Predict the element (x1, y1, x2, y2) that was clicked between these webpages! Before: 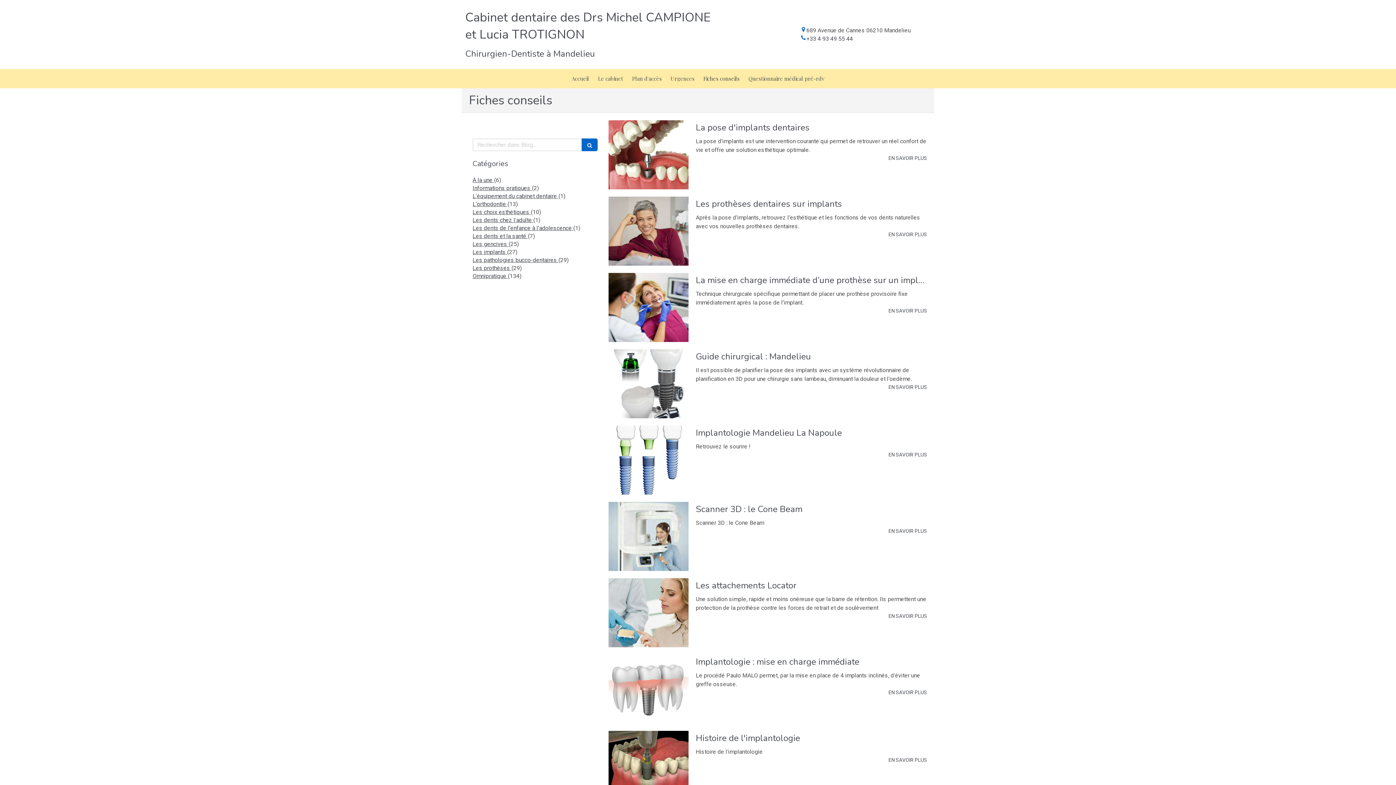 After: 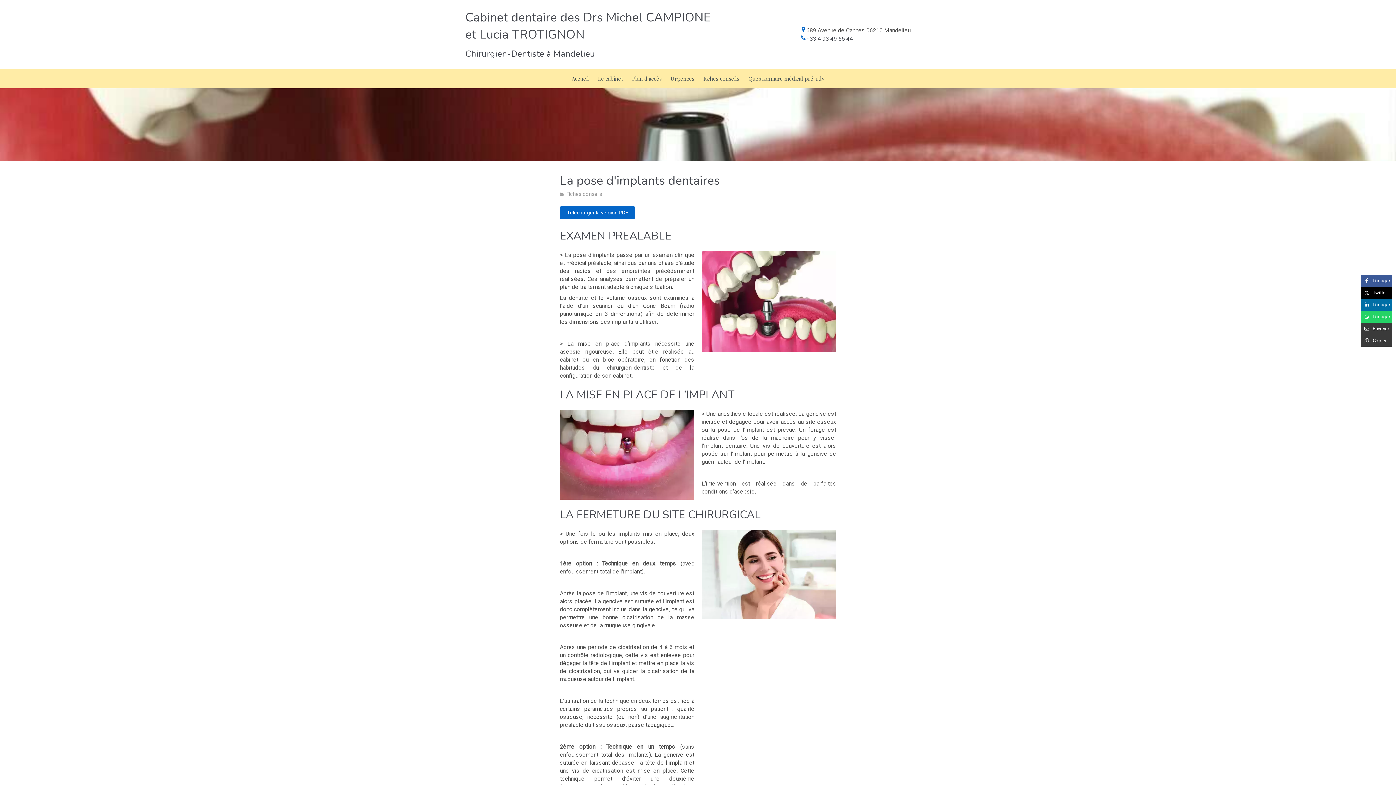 Action: label: La pose d'implants dentaires bbox: (696, 121, 809, 133)